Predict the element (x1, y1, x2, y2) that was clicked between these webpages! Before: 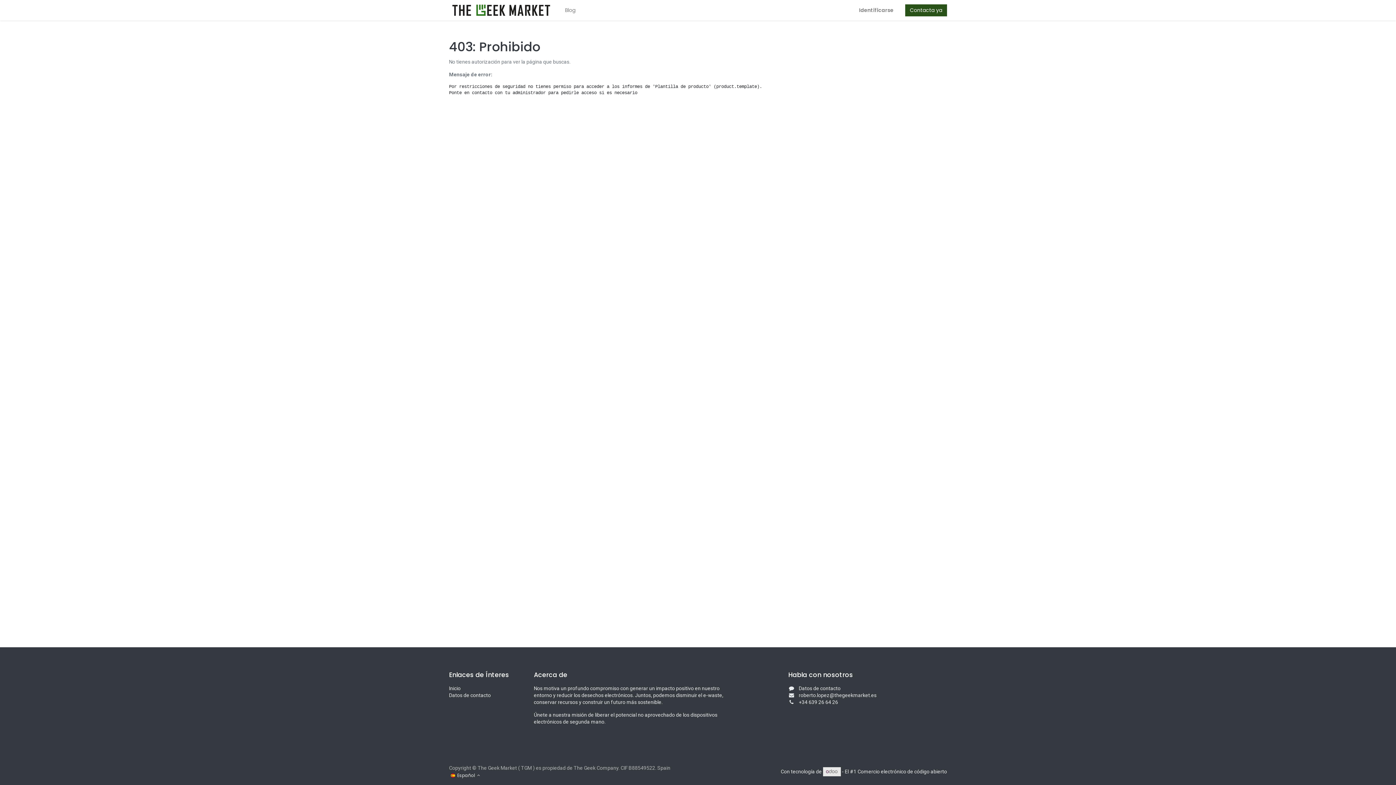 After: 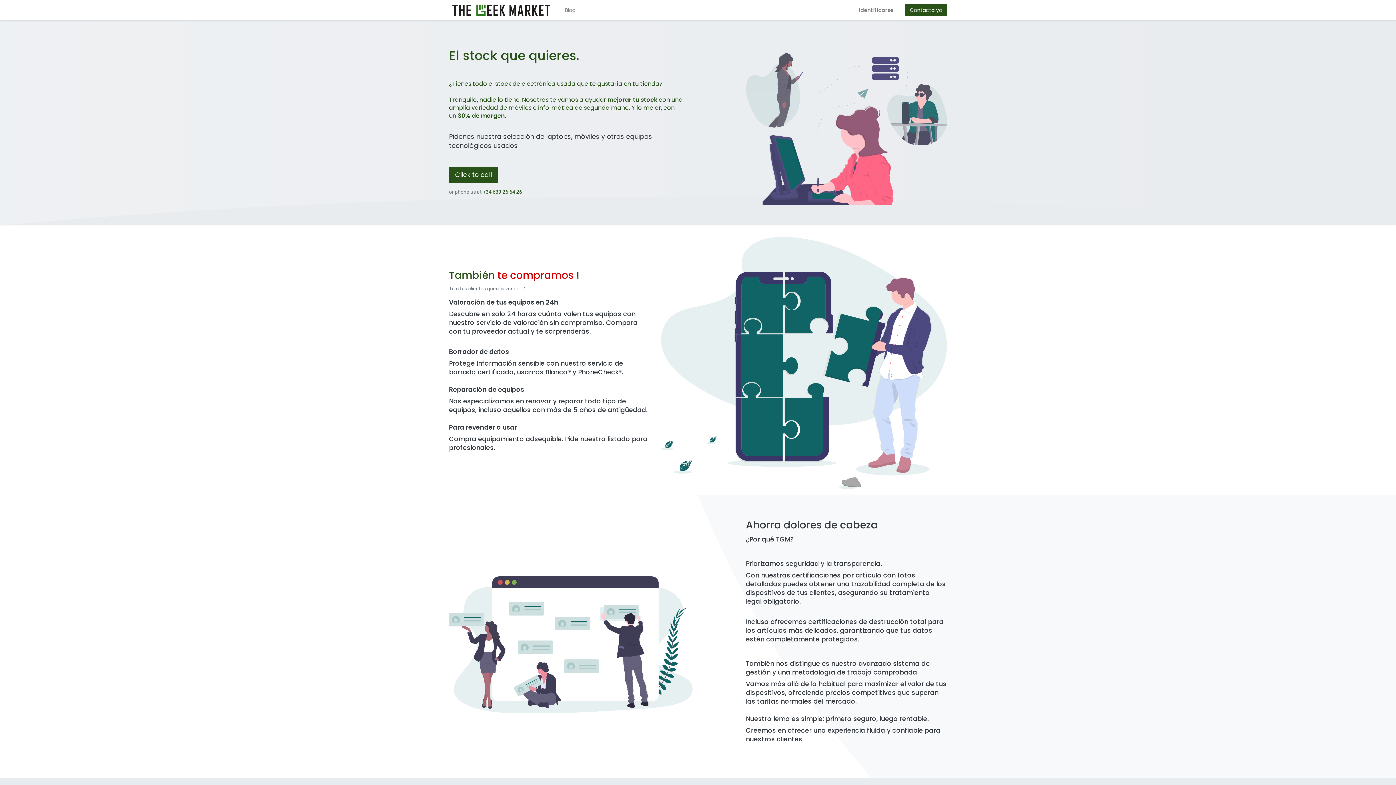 Action: bbox: (449, 2, 553, 17)